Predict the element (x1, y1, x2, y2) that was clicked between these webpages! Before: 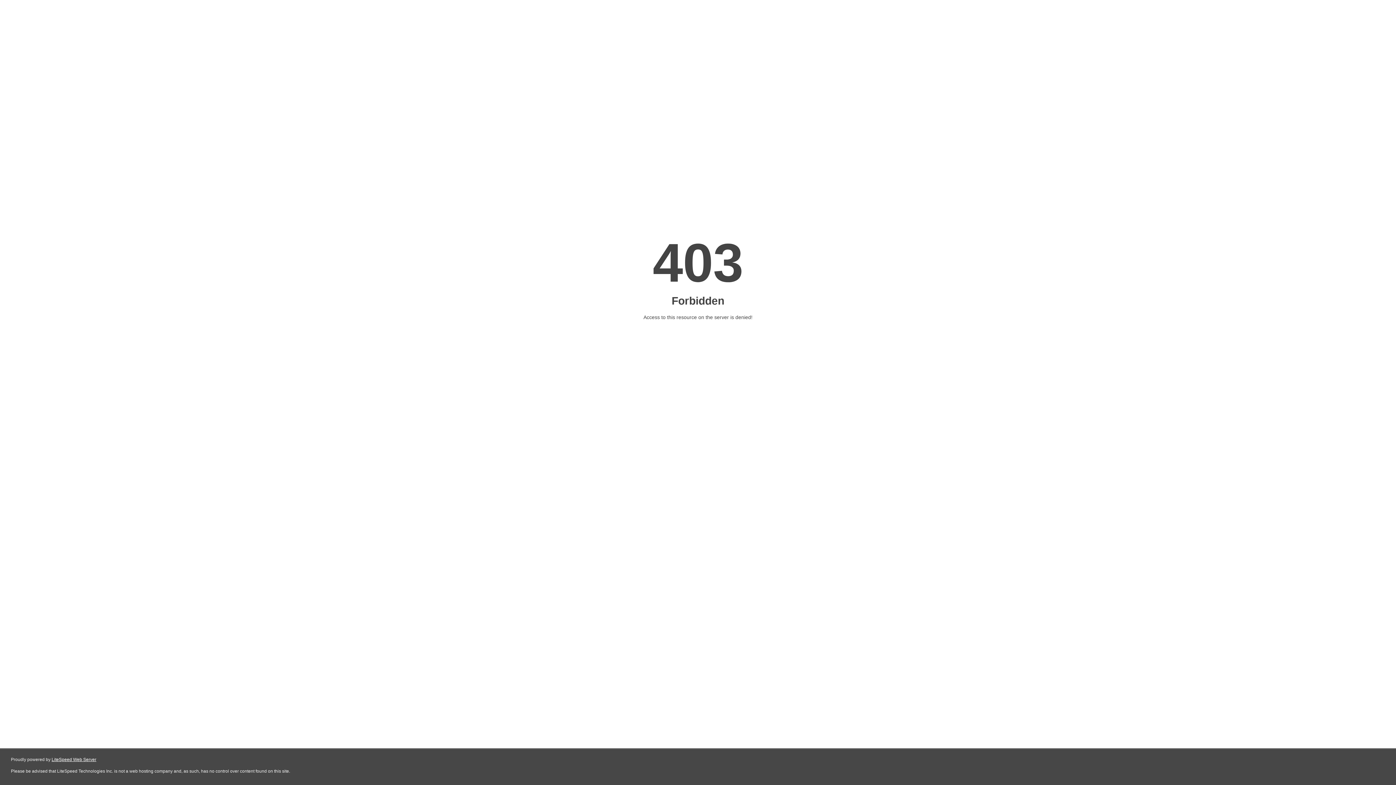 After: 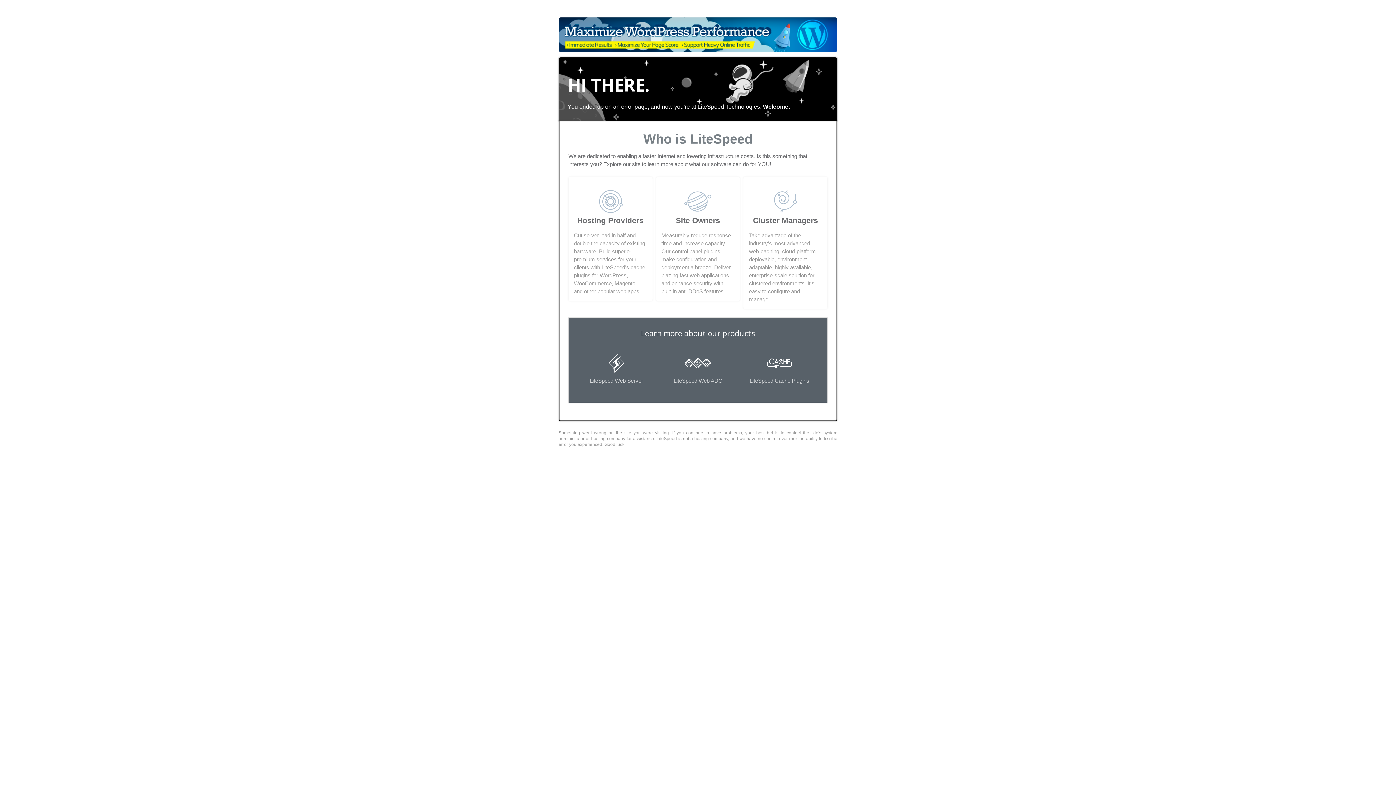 Action: bbox: (51, 757, 96, 762) label: LiteSpeed Web Server